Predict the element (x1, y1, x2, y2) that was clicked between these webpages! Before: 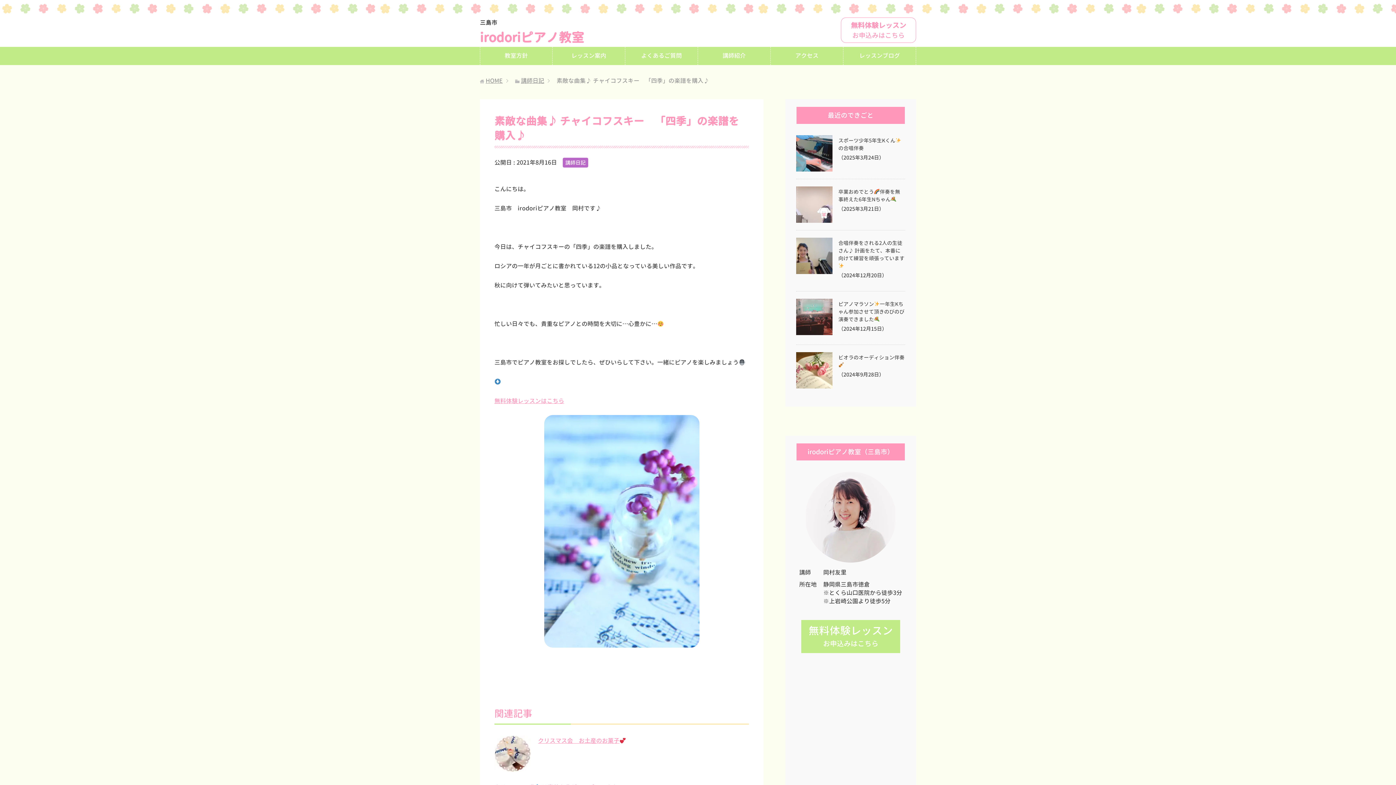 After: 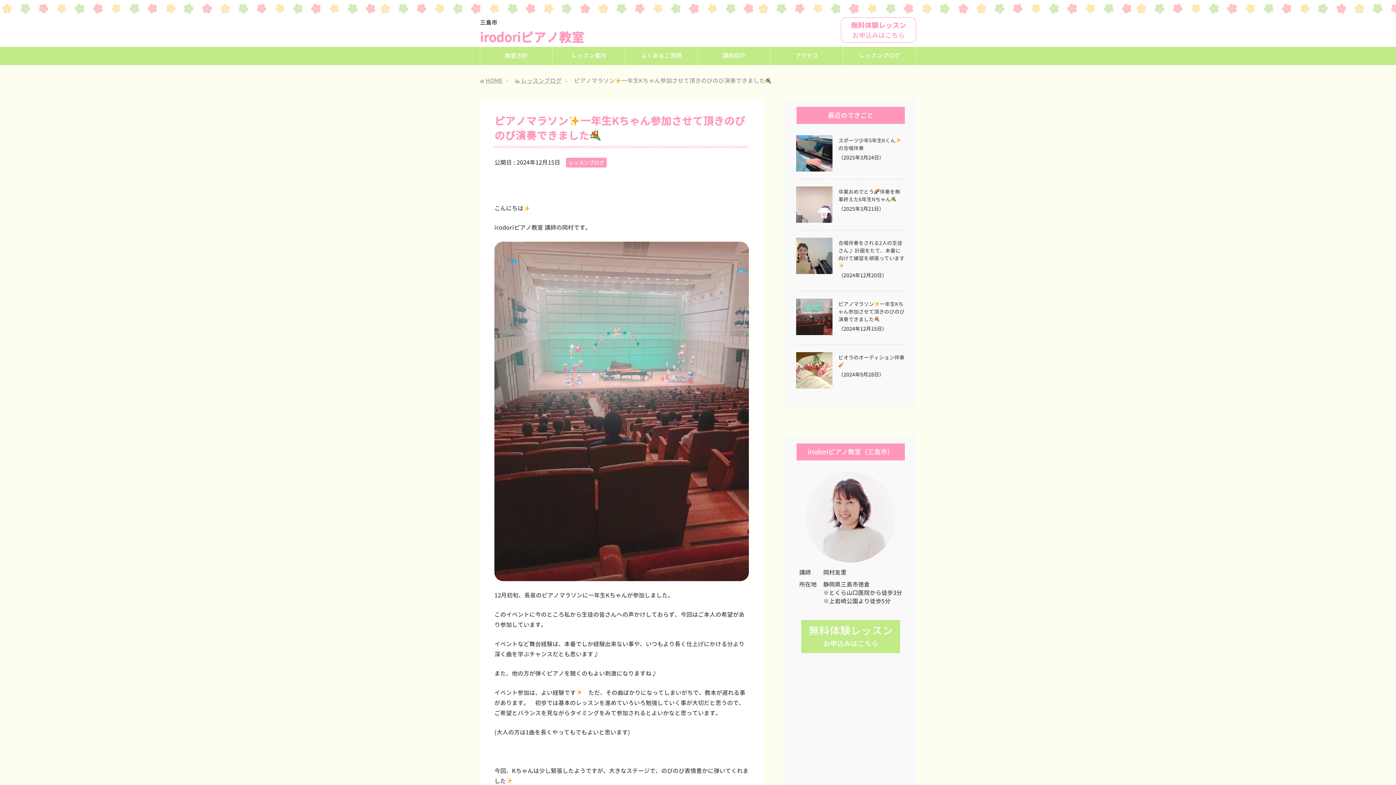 Action: bbox: (796, 298, 832, 335)